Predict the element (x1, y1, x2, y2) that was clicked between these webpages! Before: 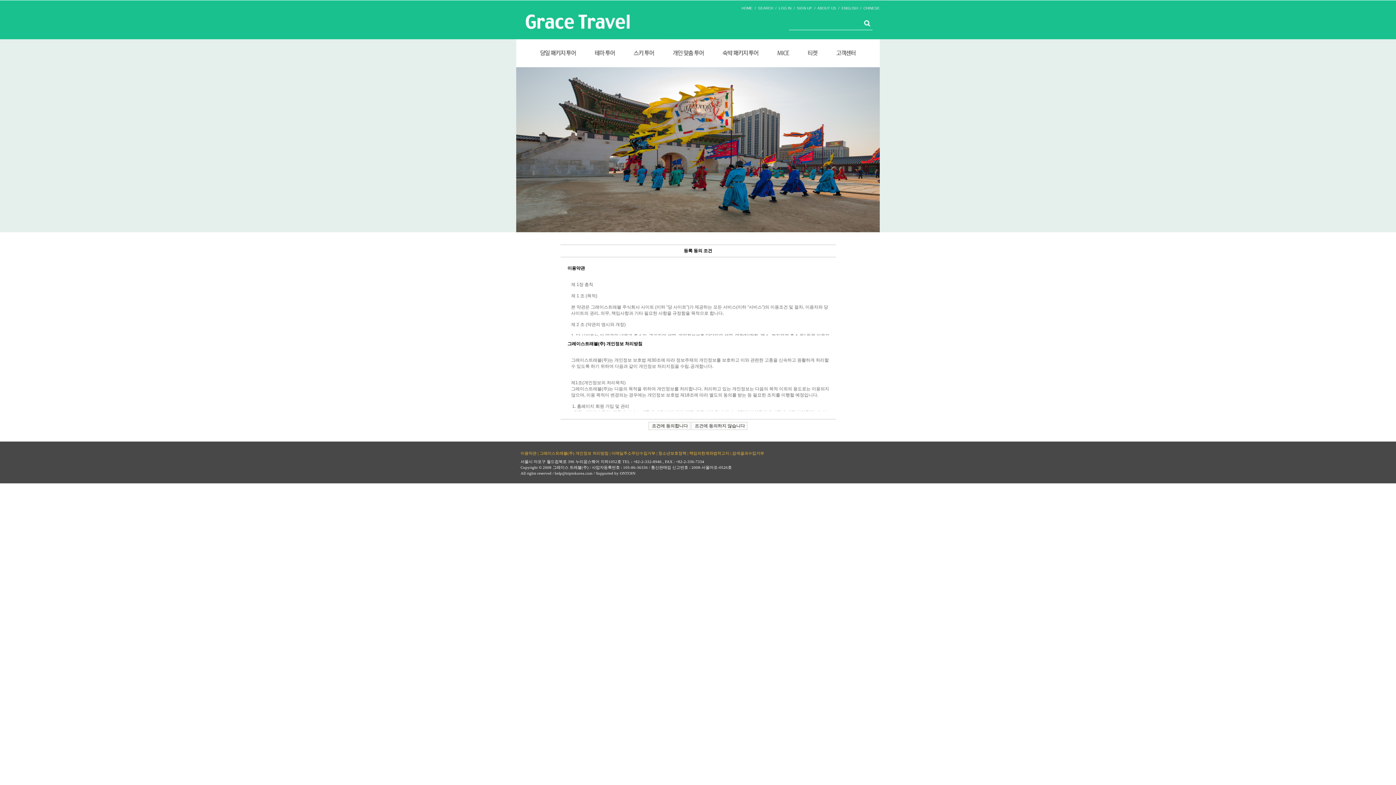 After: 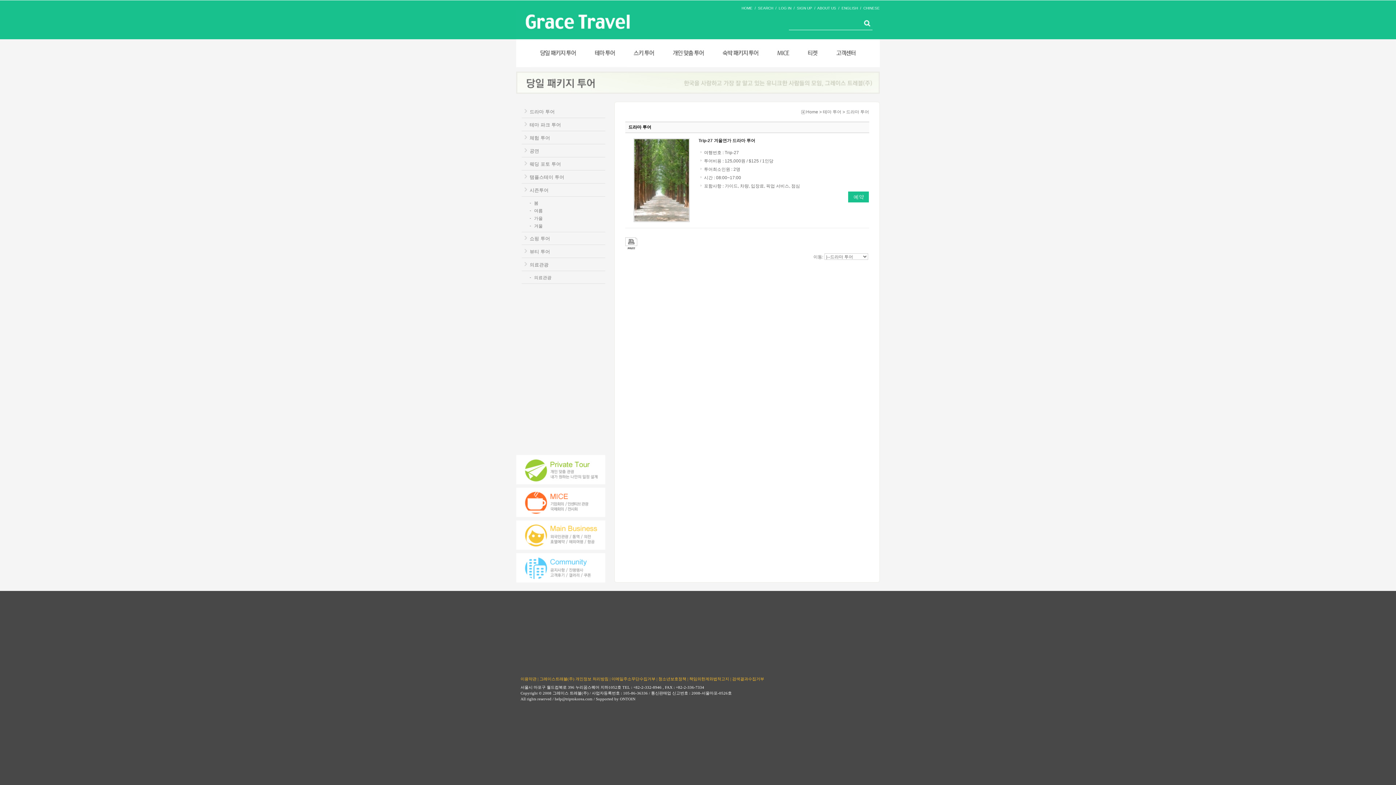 Action: bbox: (585, 39, 625, 67)